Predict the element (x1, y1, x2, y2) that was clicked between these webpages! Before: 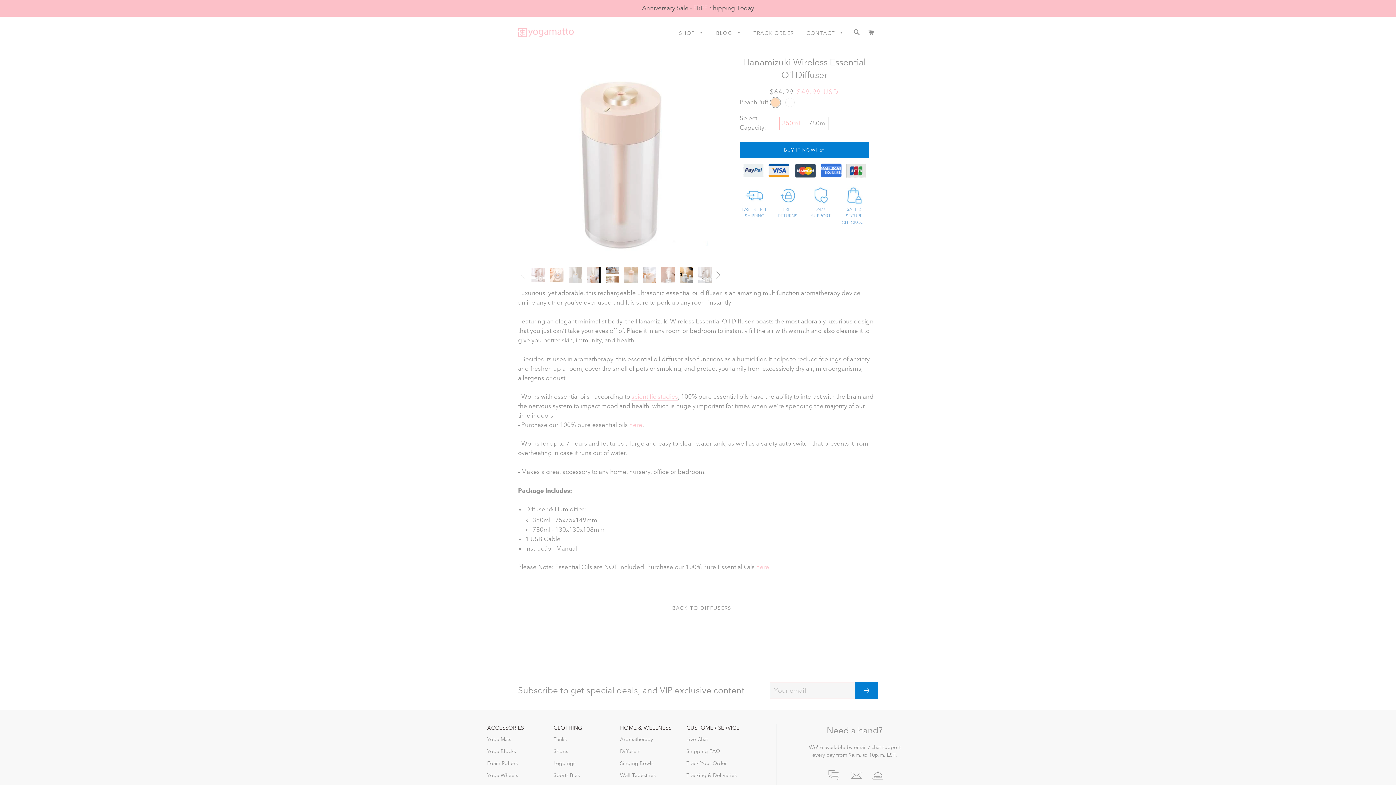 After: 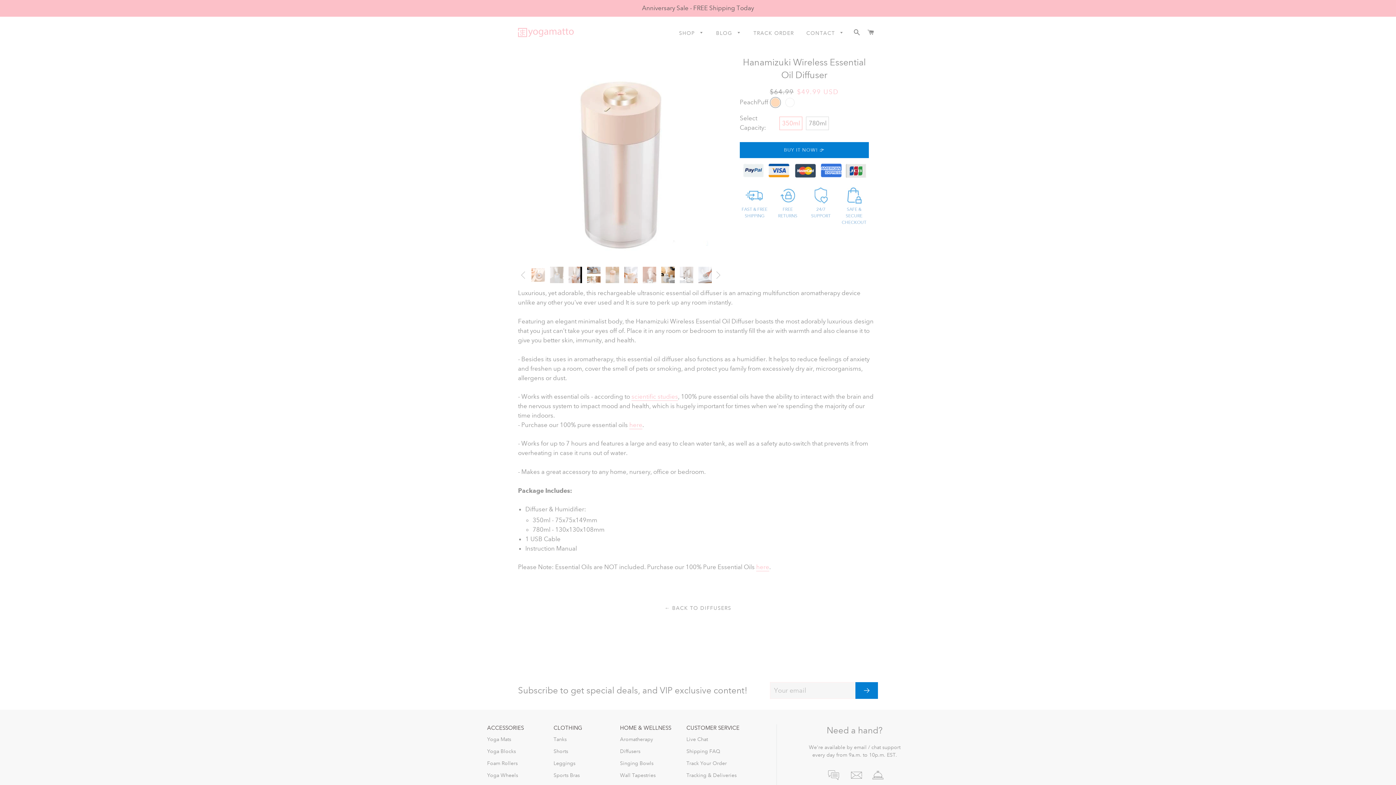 Action: bbox: (713, 269, 723, 280) label: Next slide